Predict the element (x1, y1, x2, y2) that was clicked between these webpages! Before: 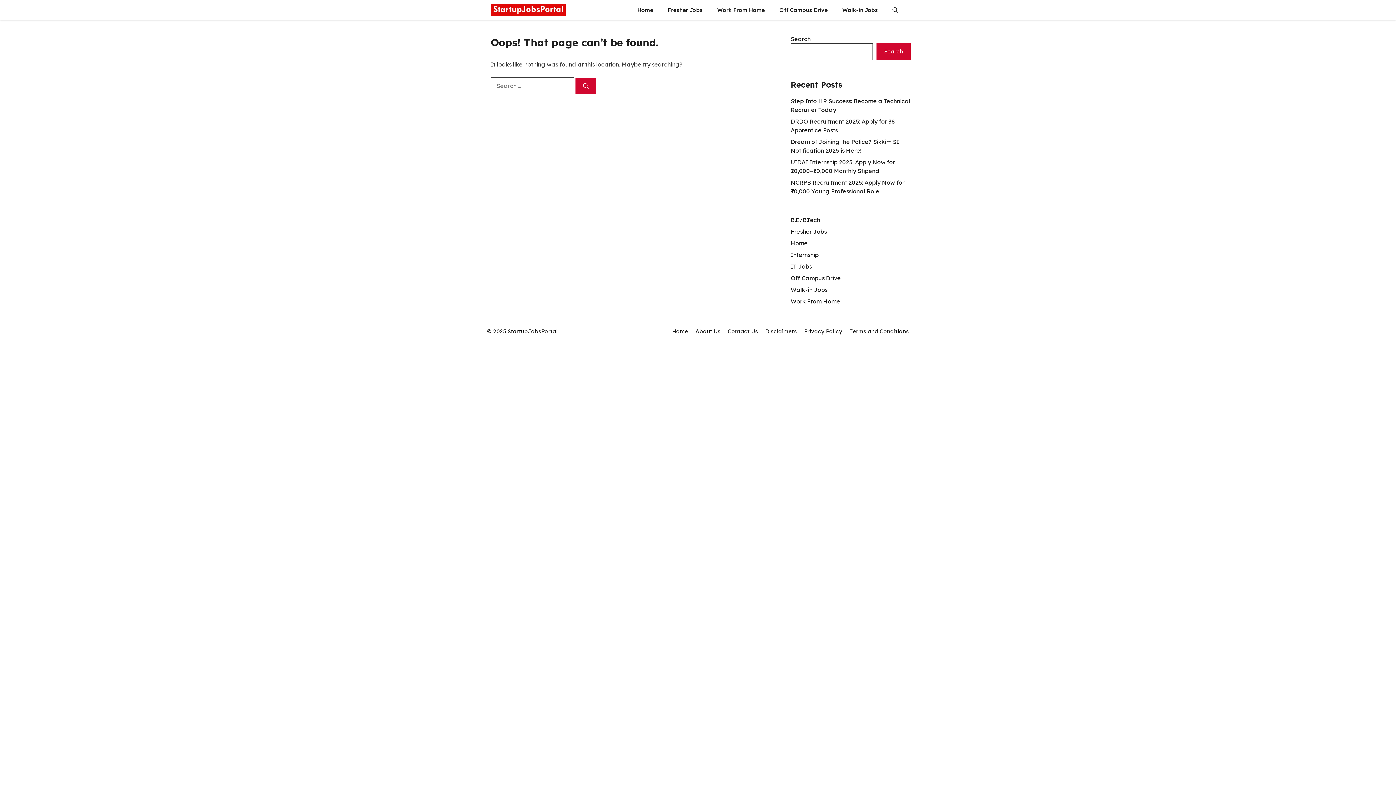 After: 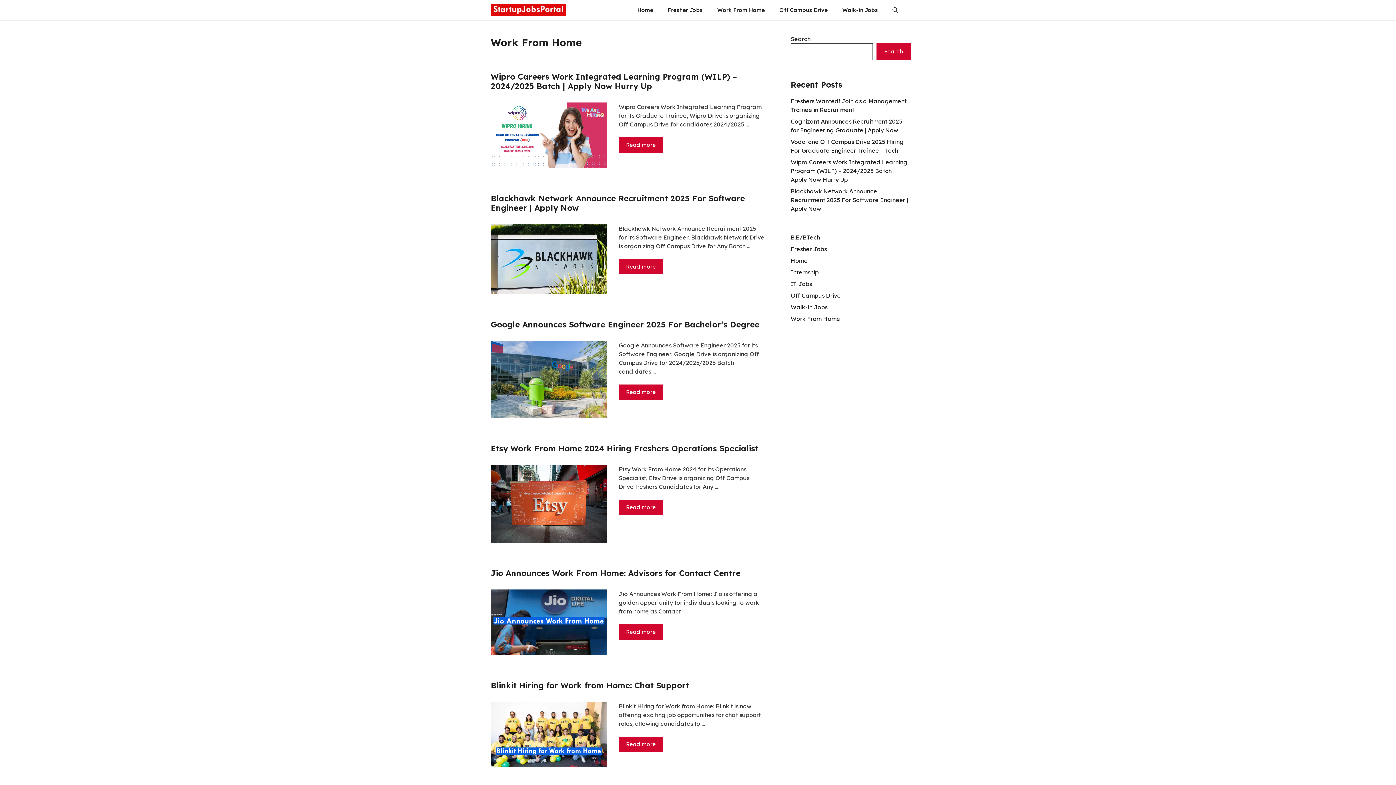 Action: label: Work From Home bbox: (790, 297, 840, 305)